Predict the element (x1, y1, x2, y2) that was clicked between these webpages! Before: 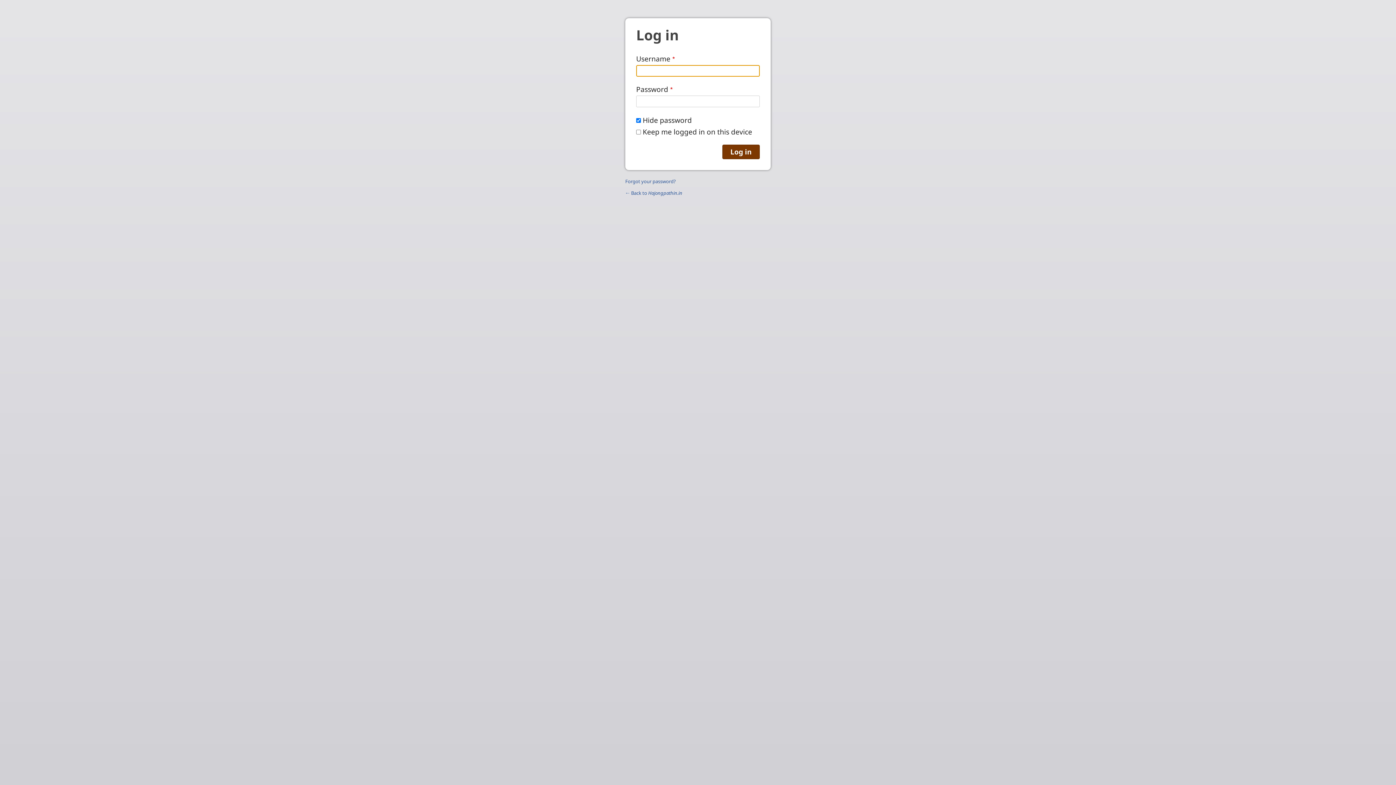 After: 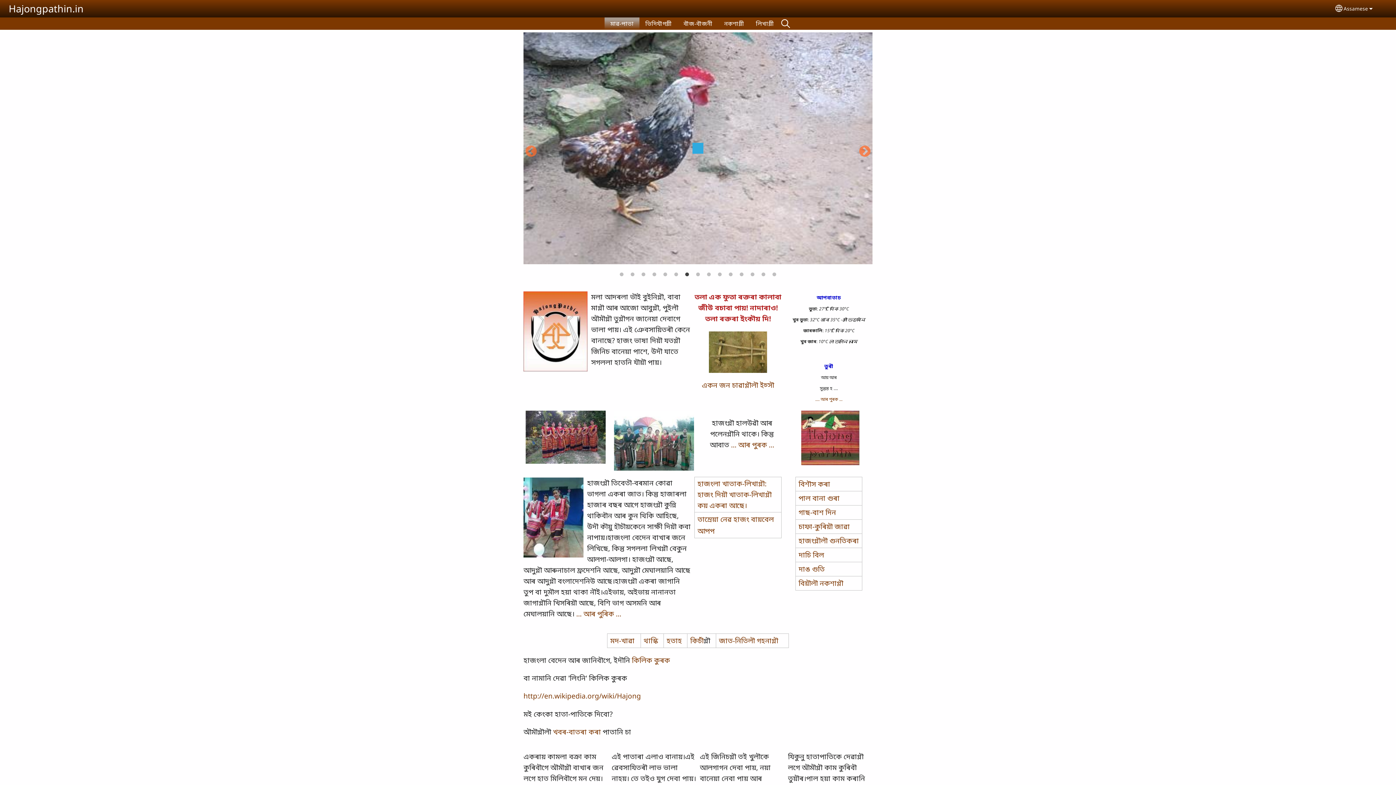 Action: label: ← Back to Hajongpathin.in bbox: (625, 189, 682, 196)